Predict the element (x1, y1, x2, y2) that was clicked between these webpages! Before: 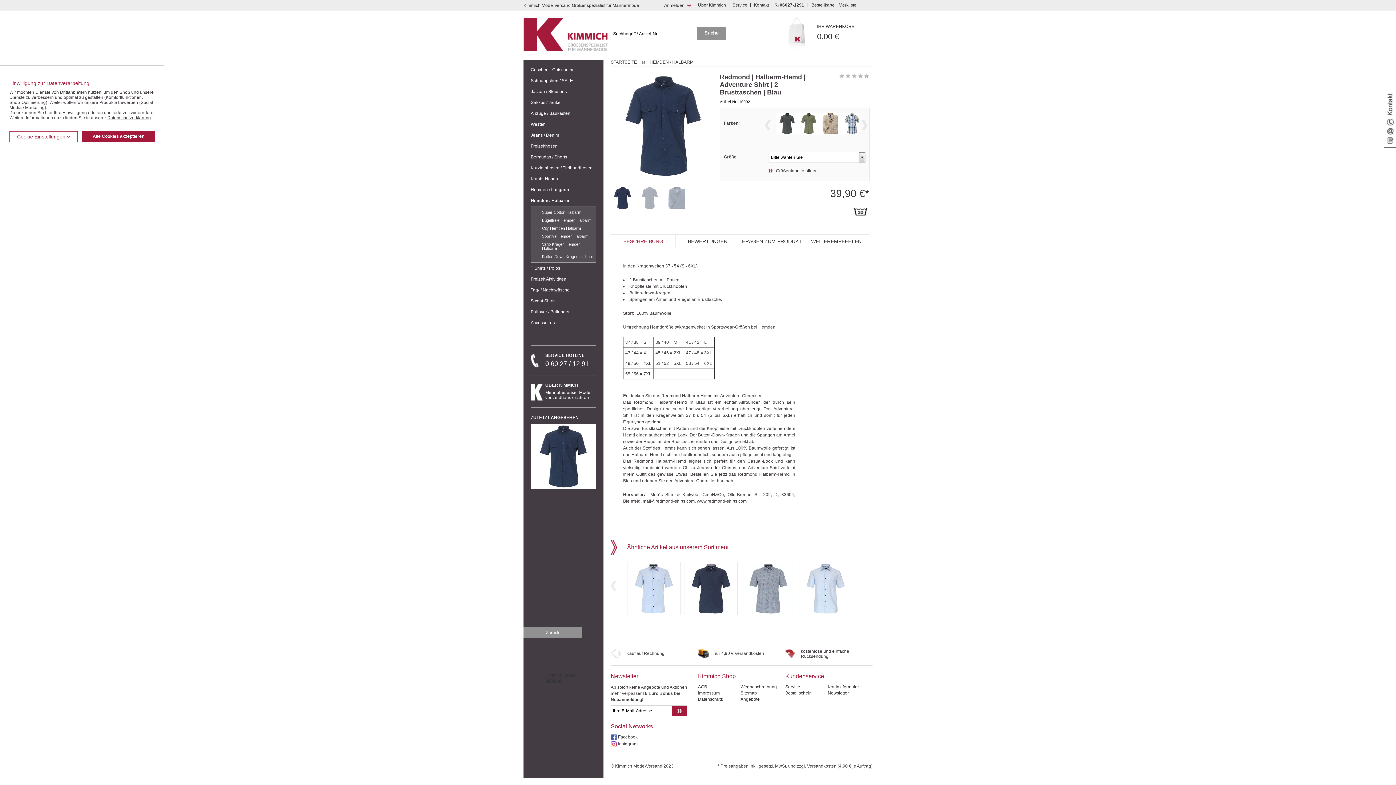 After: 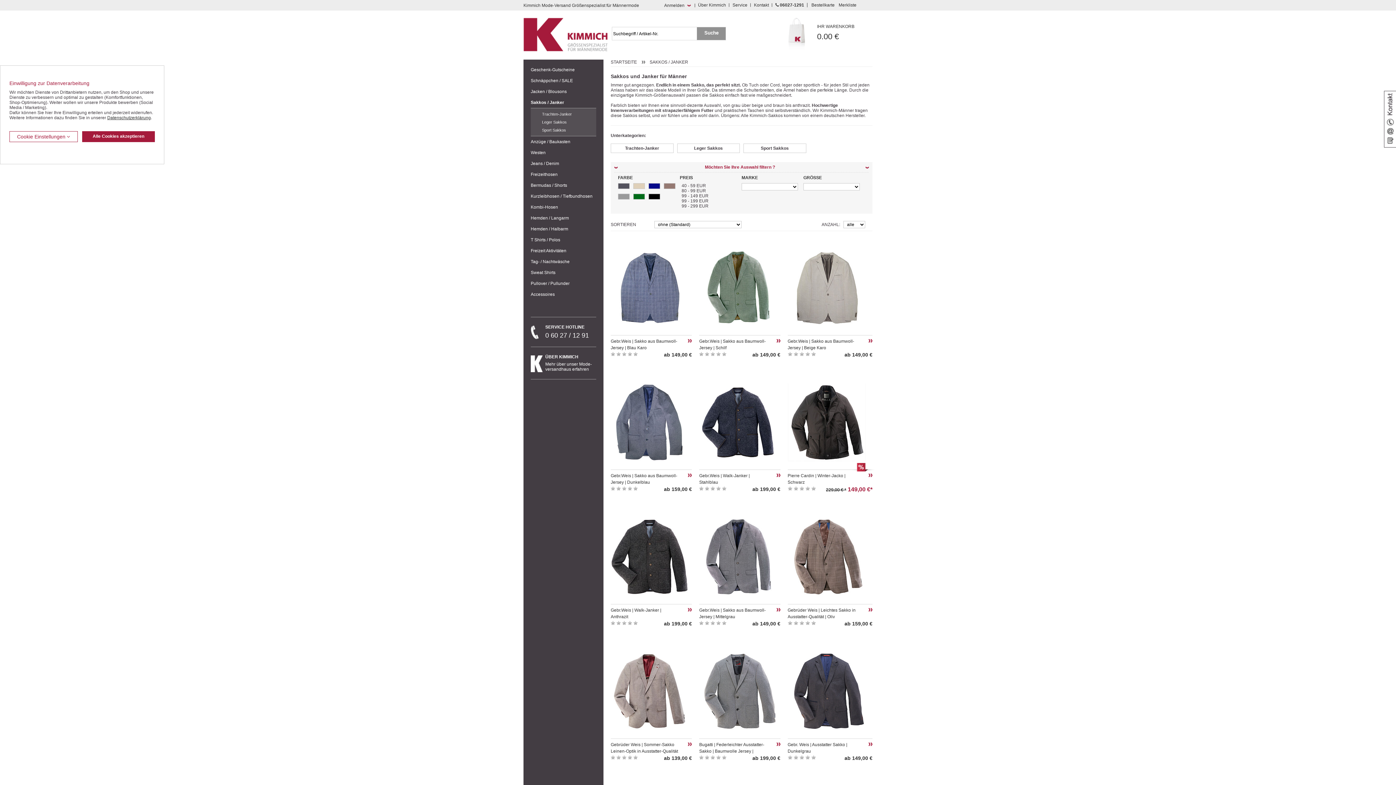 Action: label: Sakkos / Janker bbox: (530, 97, 596, 107)